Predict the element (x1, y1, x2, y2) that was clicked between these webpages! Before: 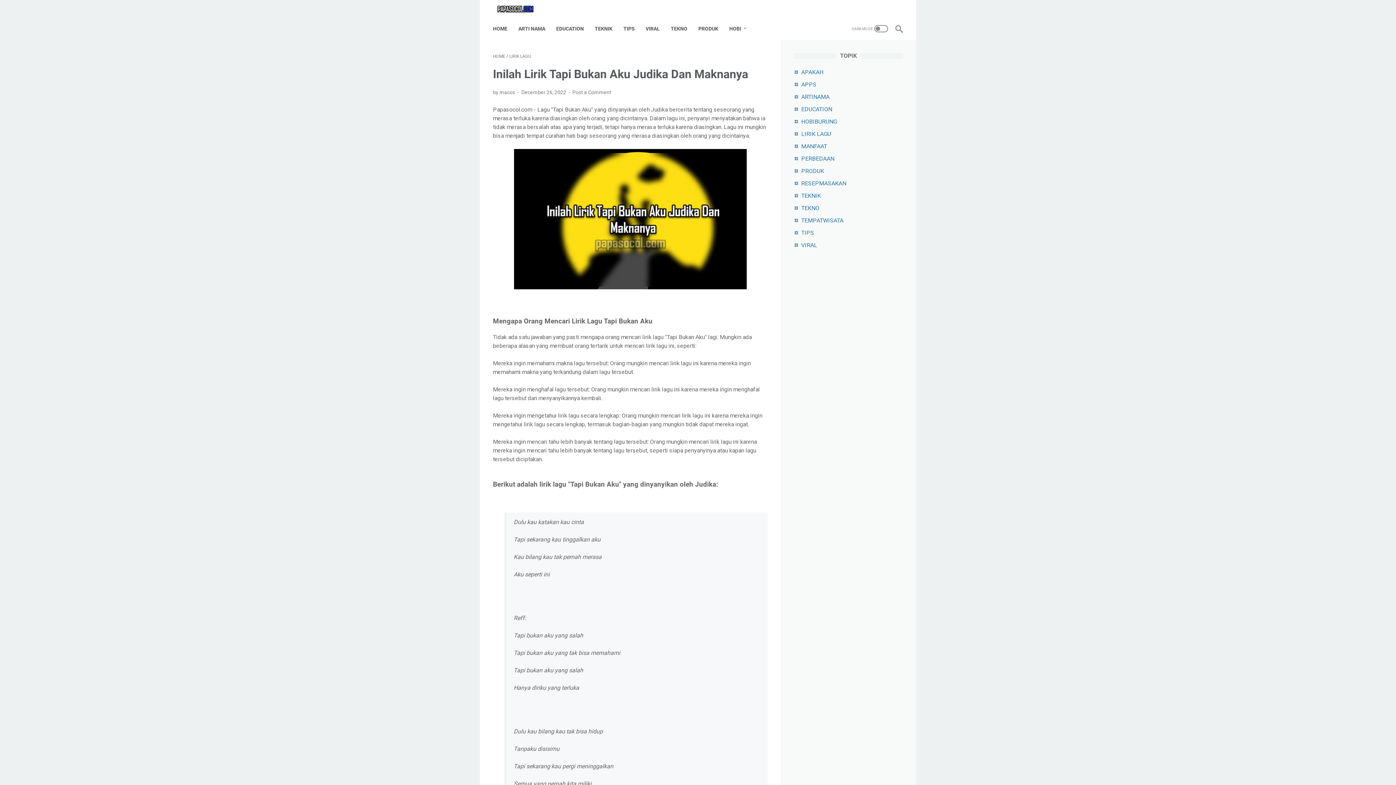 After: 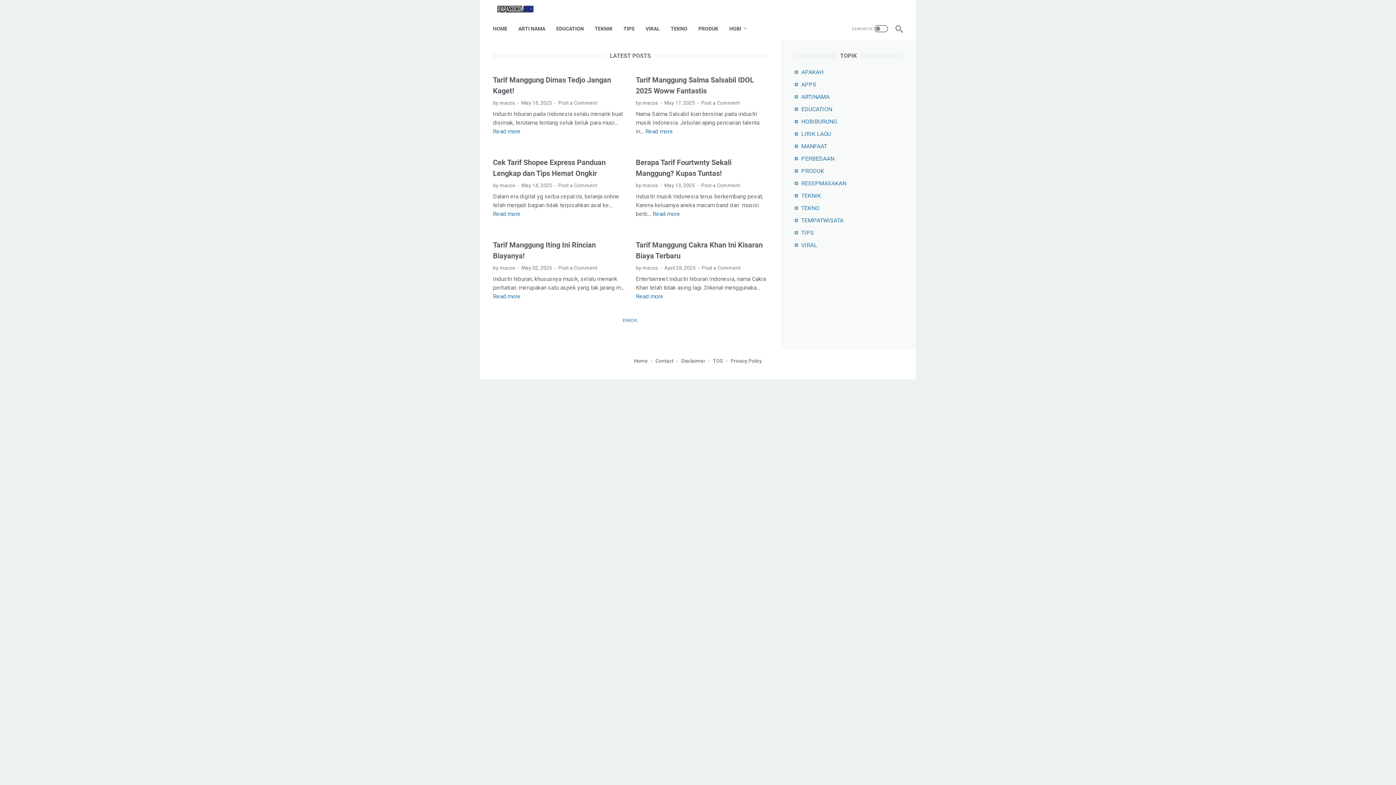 Action: bbox: (493, 21, 507, 36) label: HOME